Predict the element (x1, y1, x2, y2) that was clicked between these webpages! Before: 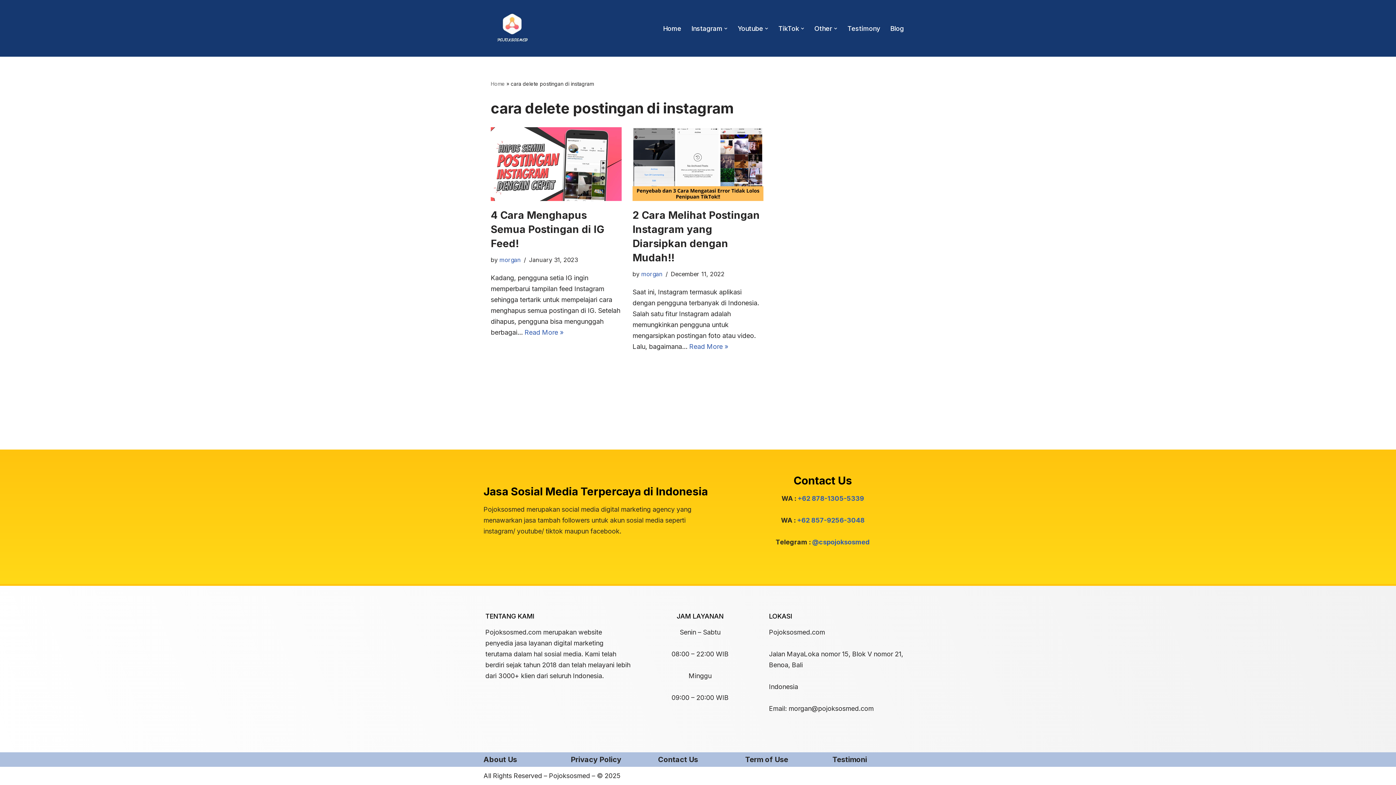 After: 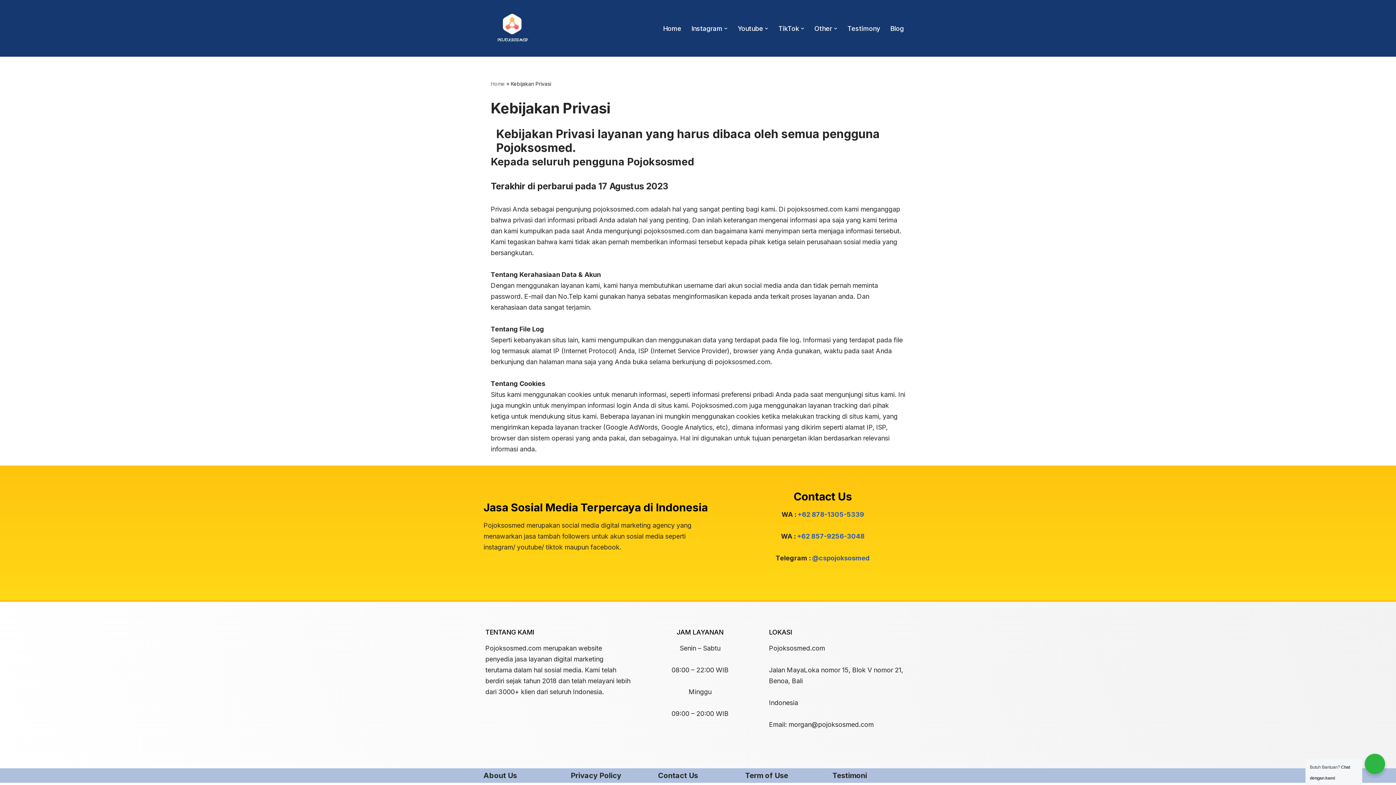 Action: bbox: (570, 755, 621, 764) label: Privacy Policy